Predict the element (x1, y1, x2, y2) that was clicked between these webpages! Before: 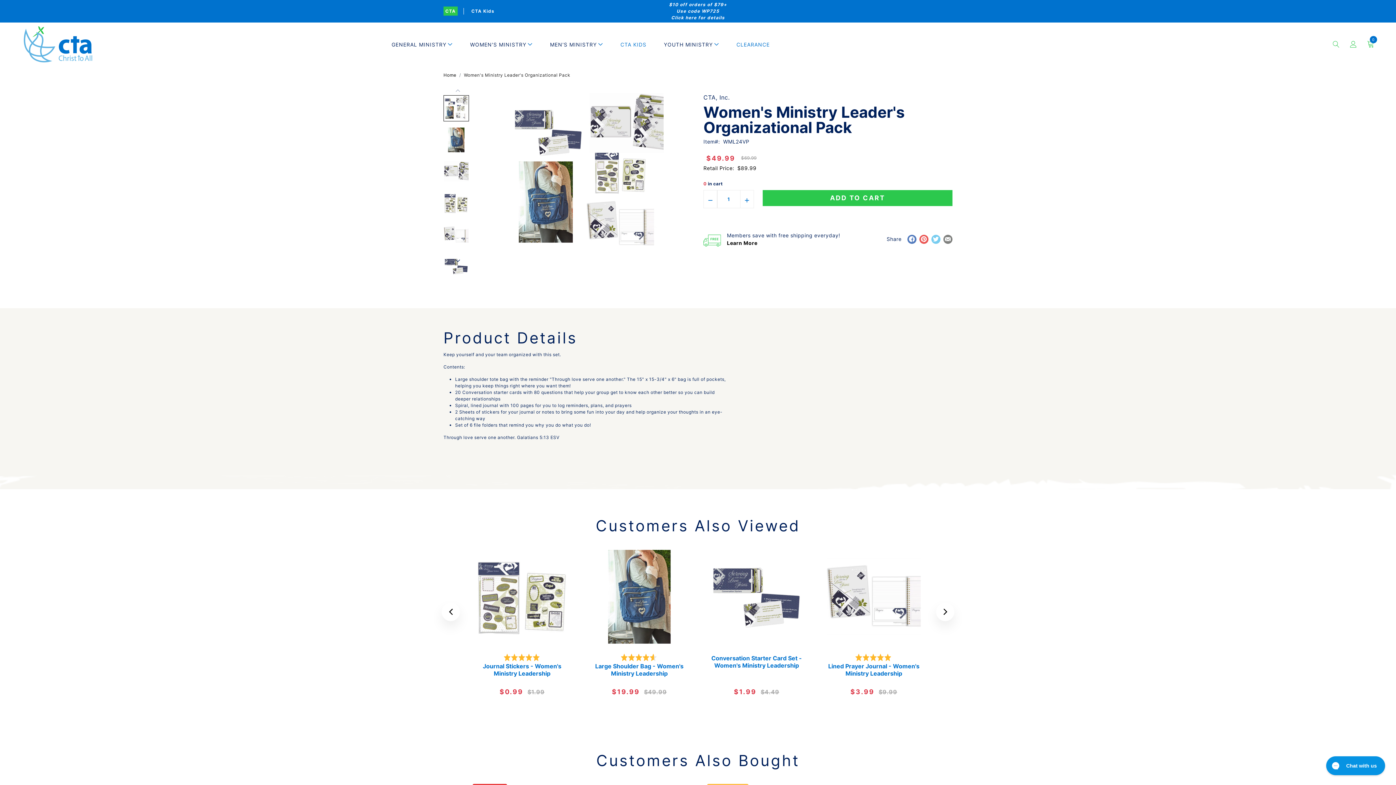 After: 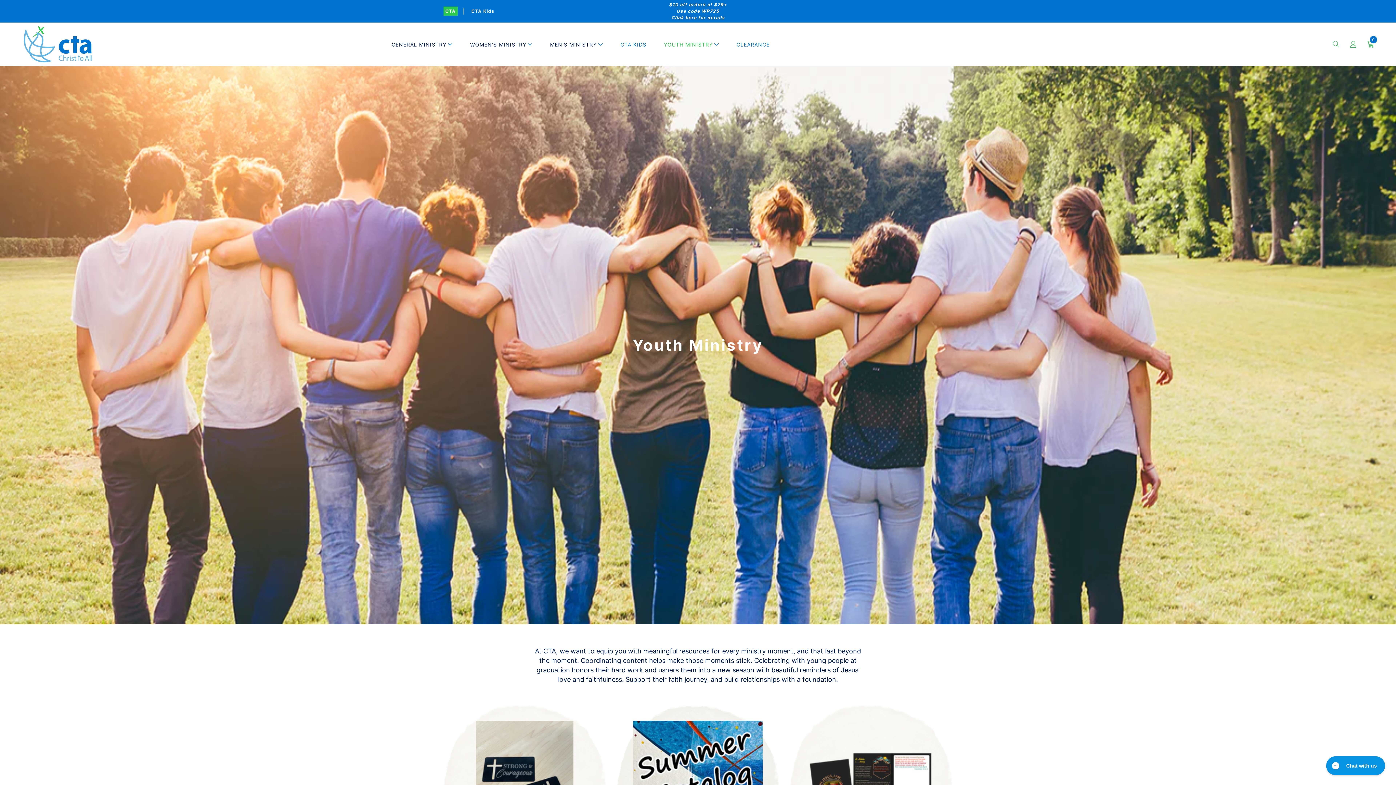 Action: label: Youth Ministry bbox: (664, 40, 719, 48)